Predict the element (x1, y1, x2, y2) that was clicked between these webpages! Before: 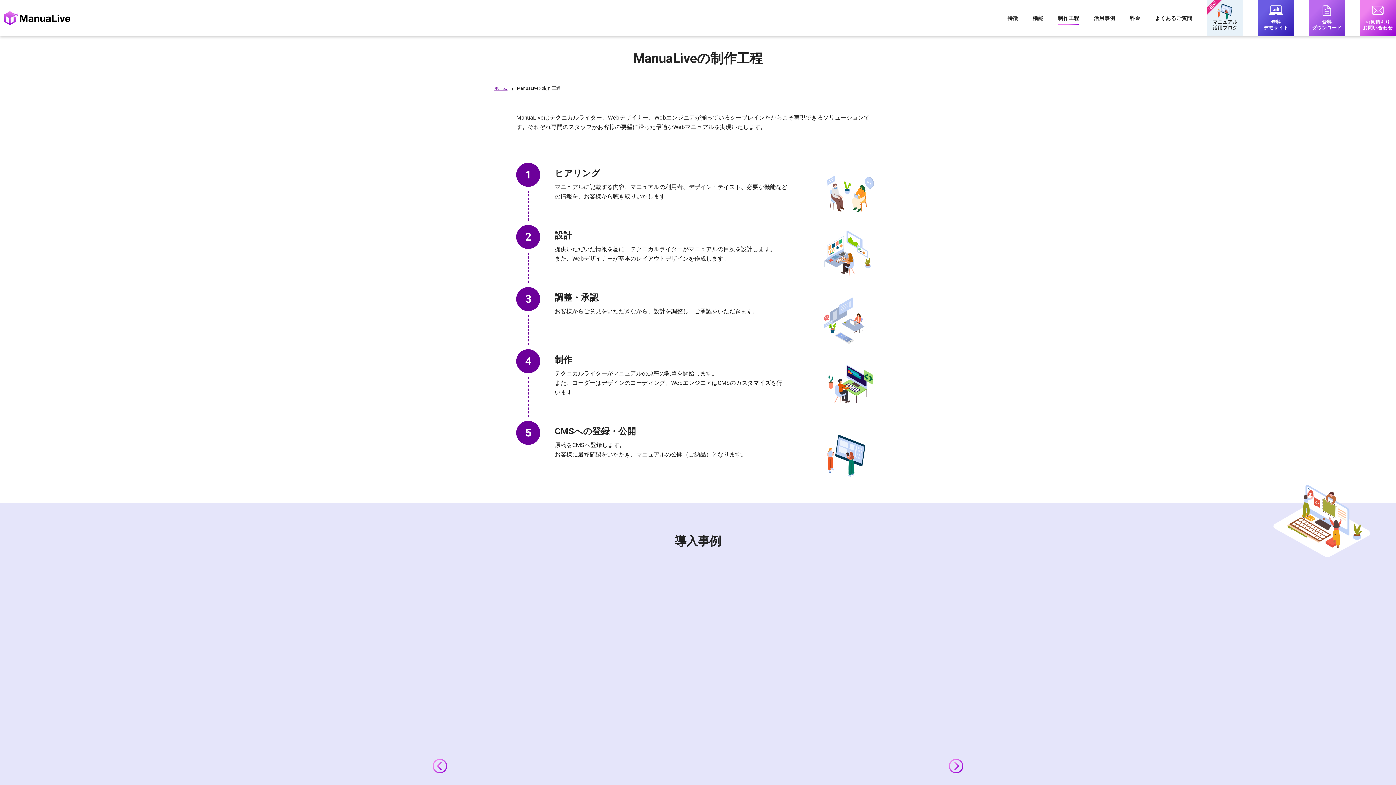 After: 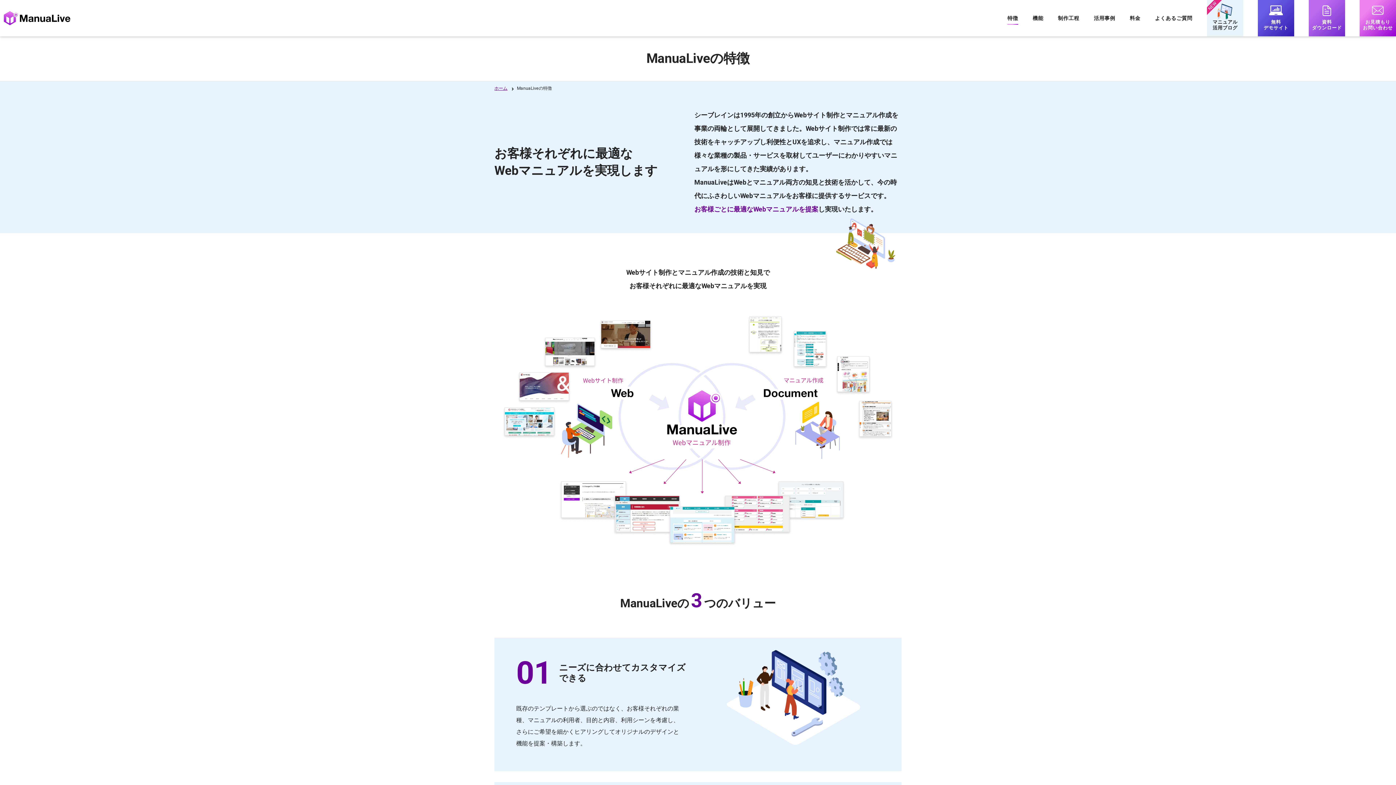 Action: bbox: (1007, 15, 1018, 21) label: 特徴